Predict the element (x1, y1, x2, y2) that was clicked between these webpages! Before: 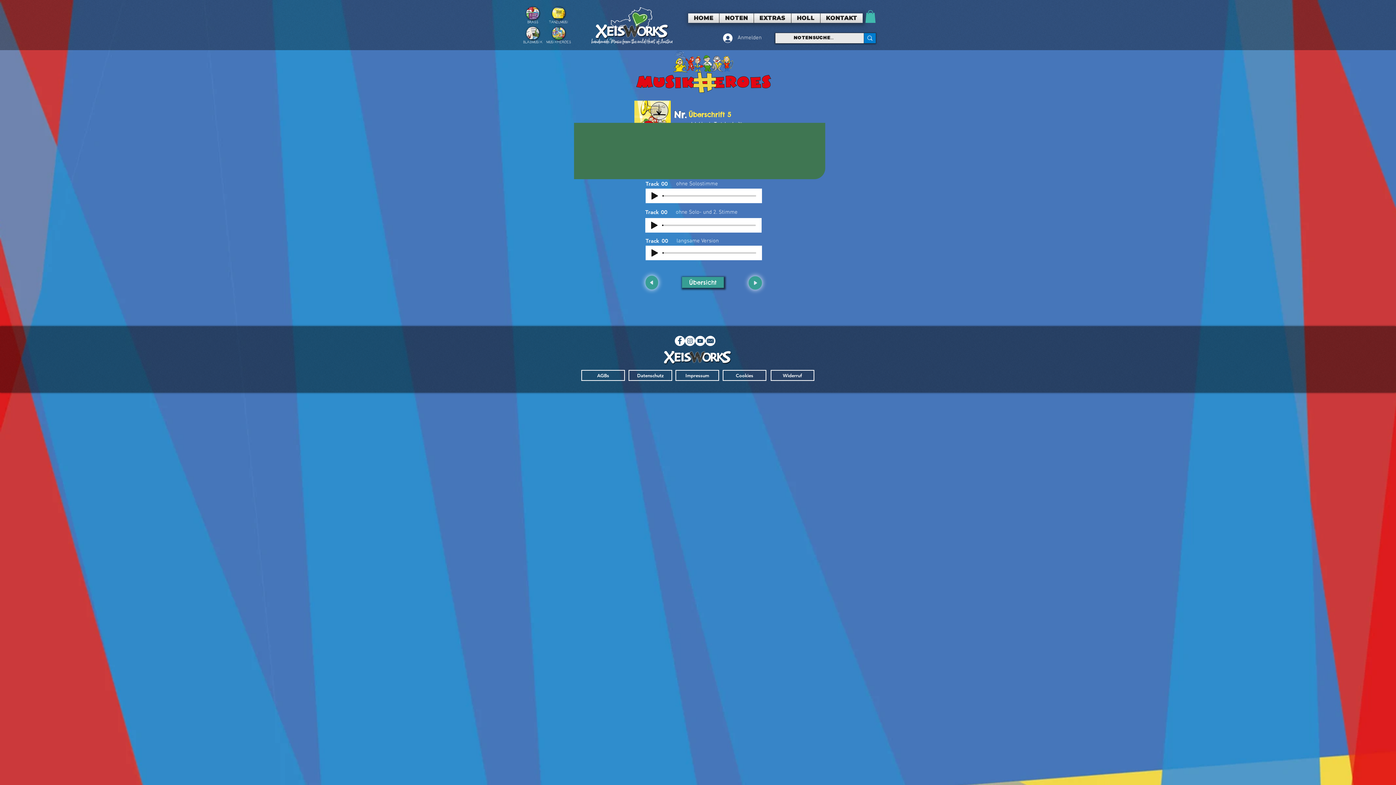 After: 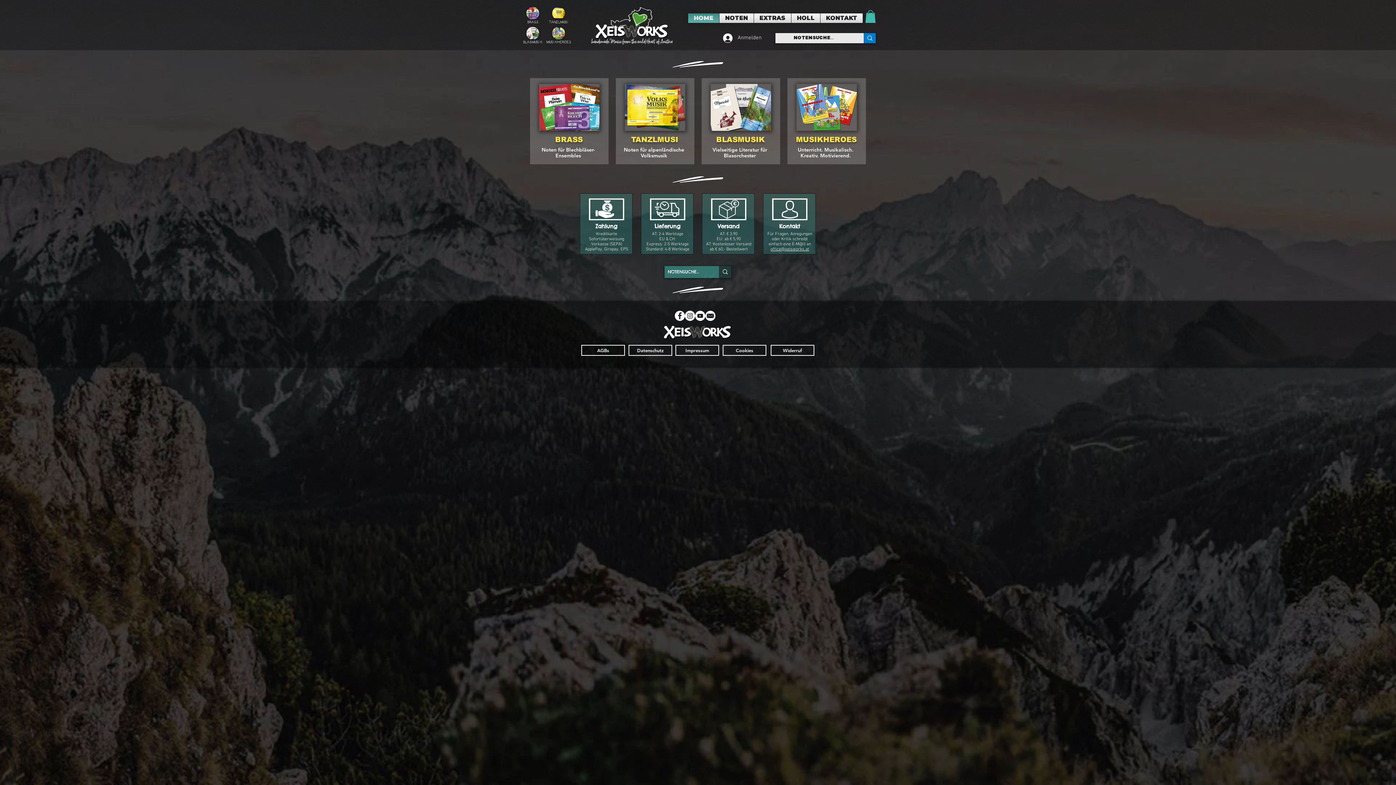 Action: label: HOME bbox: (690, 13, 717, 22)